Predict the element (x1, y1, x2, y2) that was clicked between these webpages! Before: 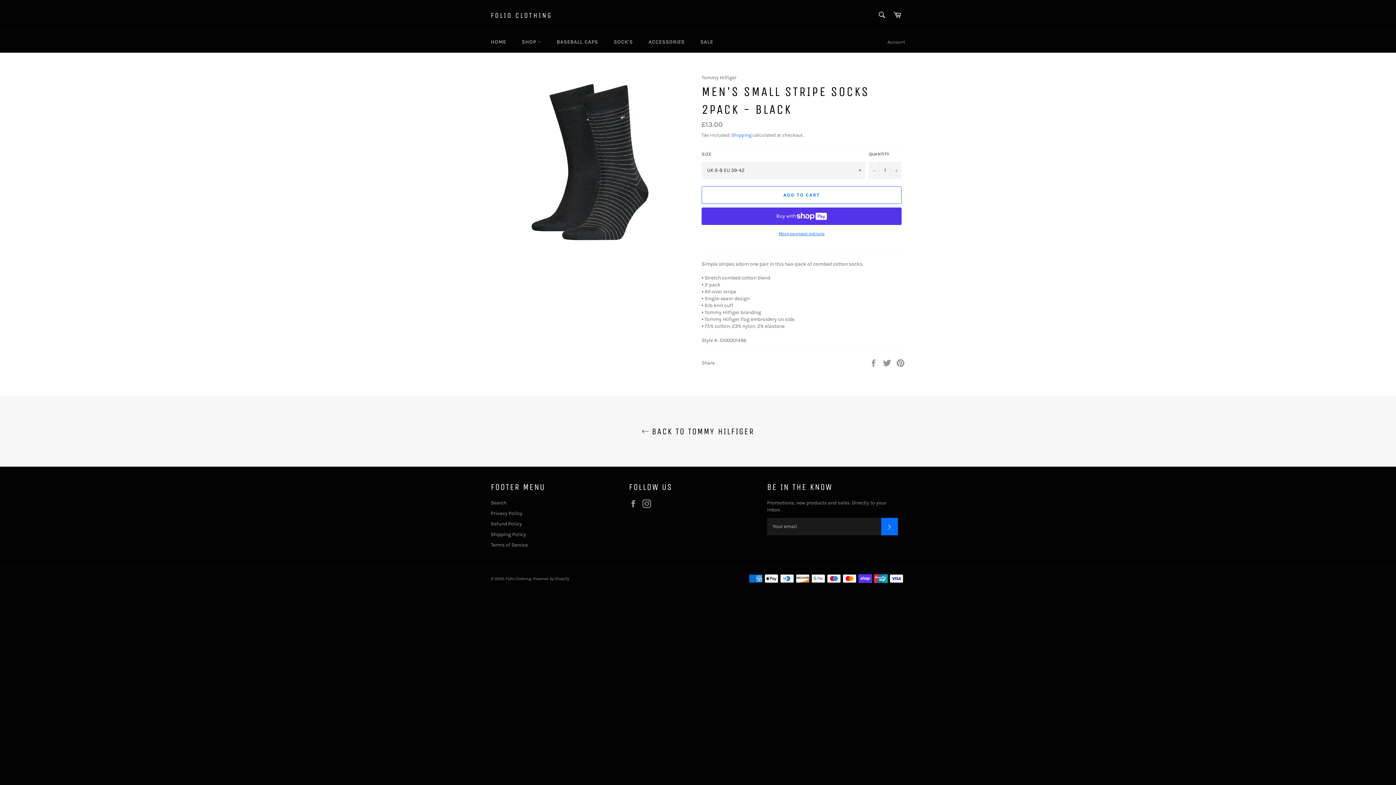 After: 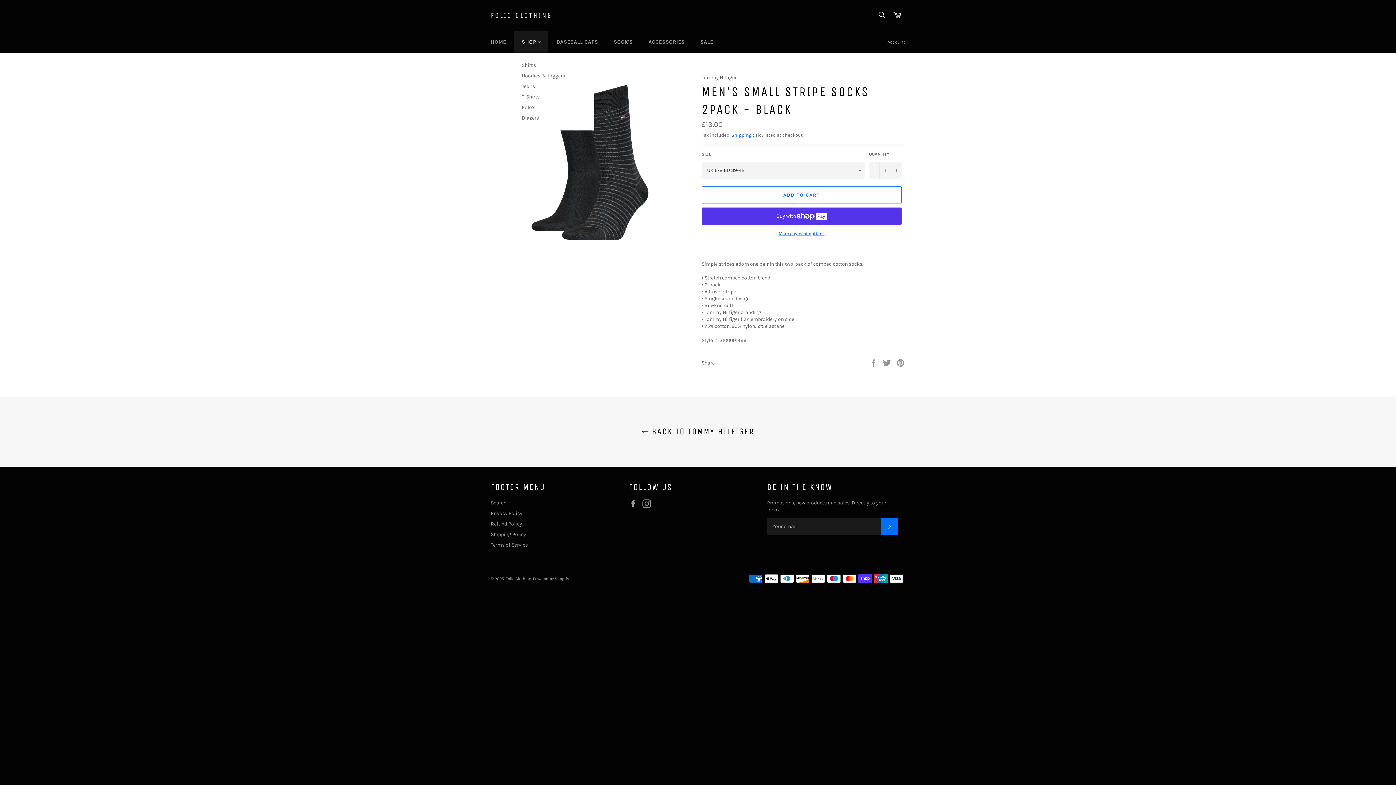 Action: bbox: (514, 31, 548, 52) label: SHOP 